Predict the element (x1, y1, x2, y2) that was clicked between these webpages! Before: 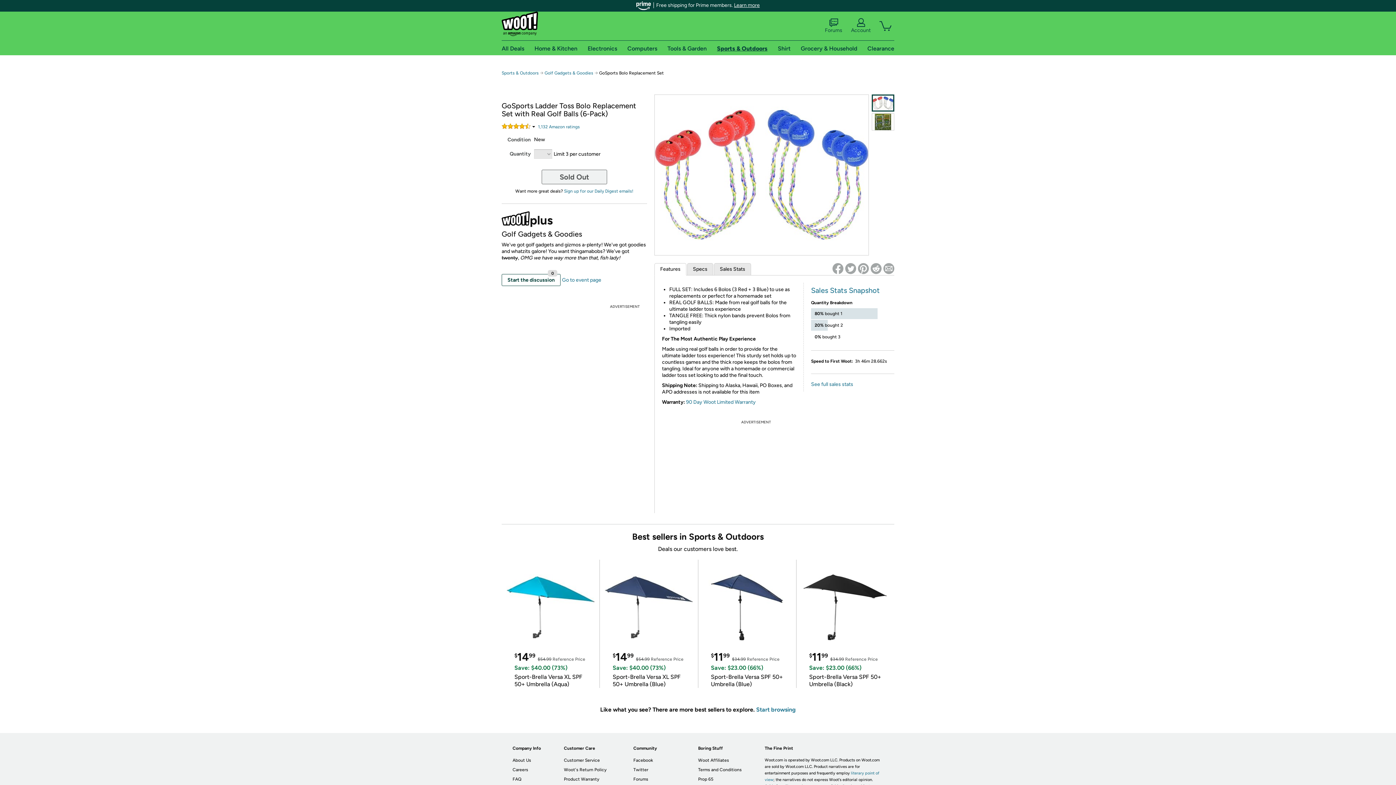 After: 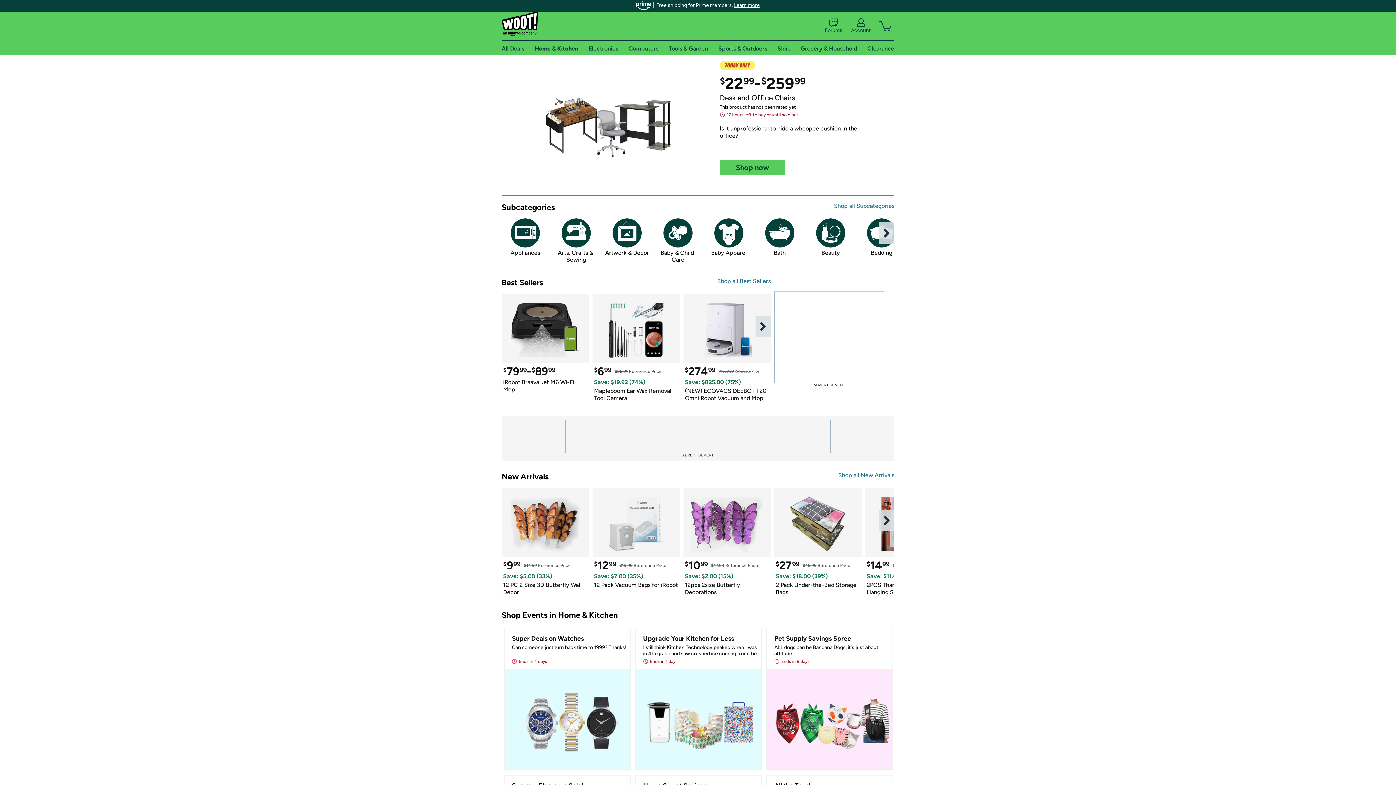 Action: bbox: (534, 44, 577, 51) label: Home & Kitchen